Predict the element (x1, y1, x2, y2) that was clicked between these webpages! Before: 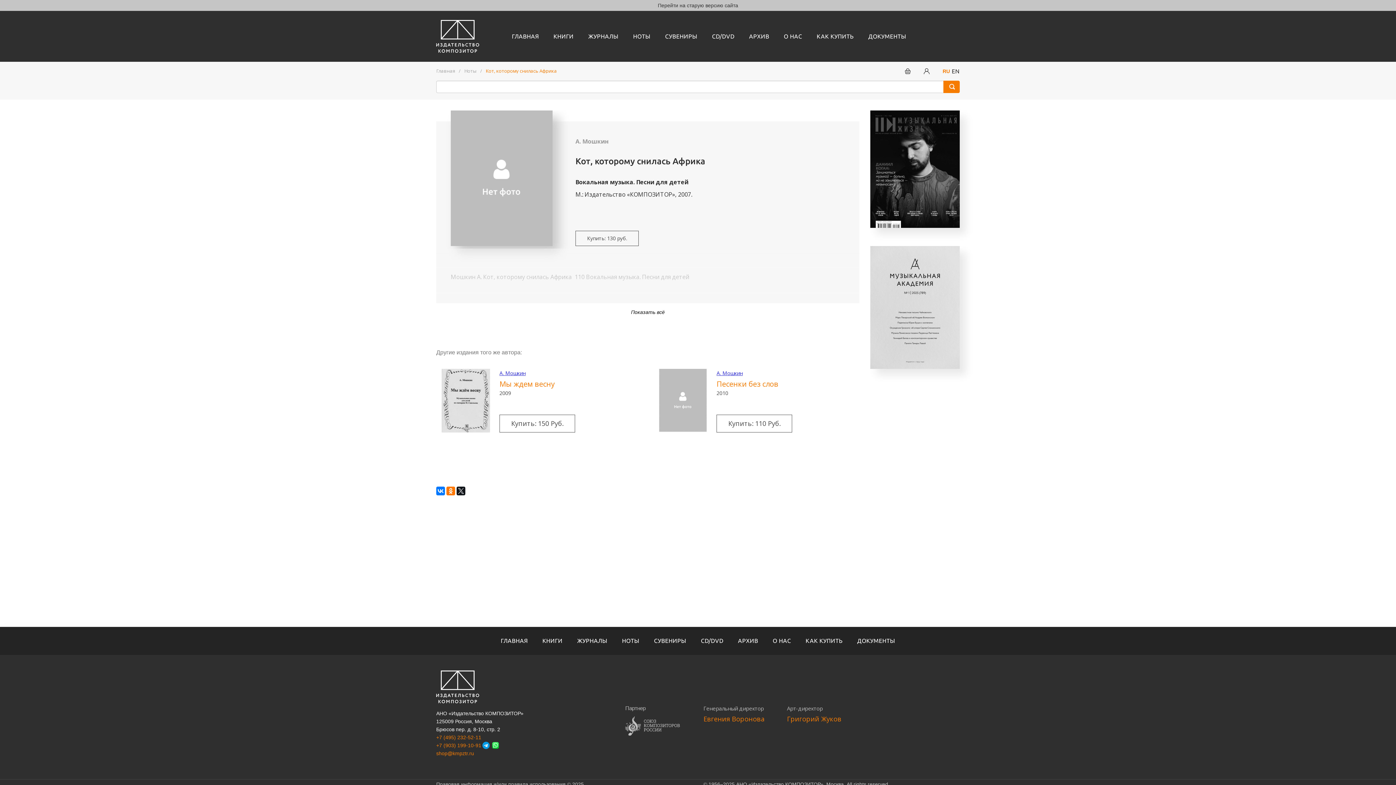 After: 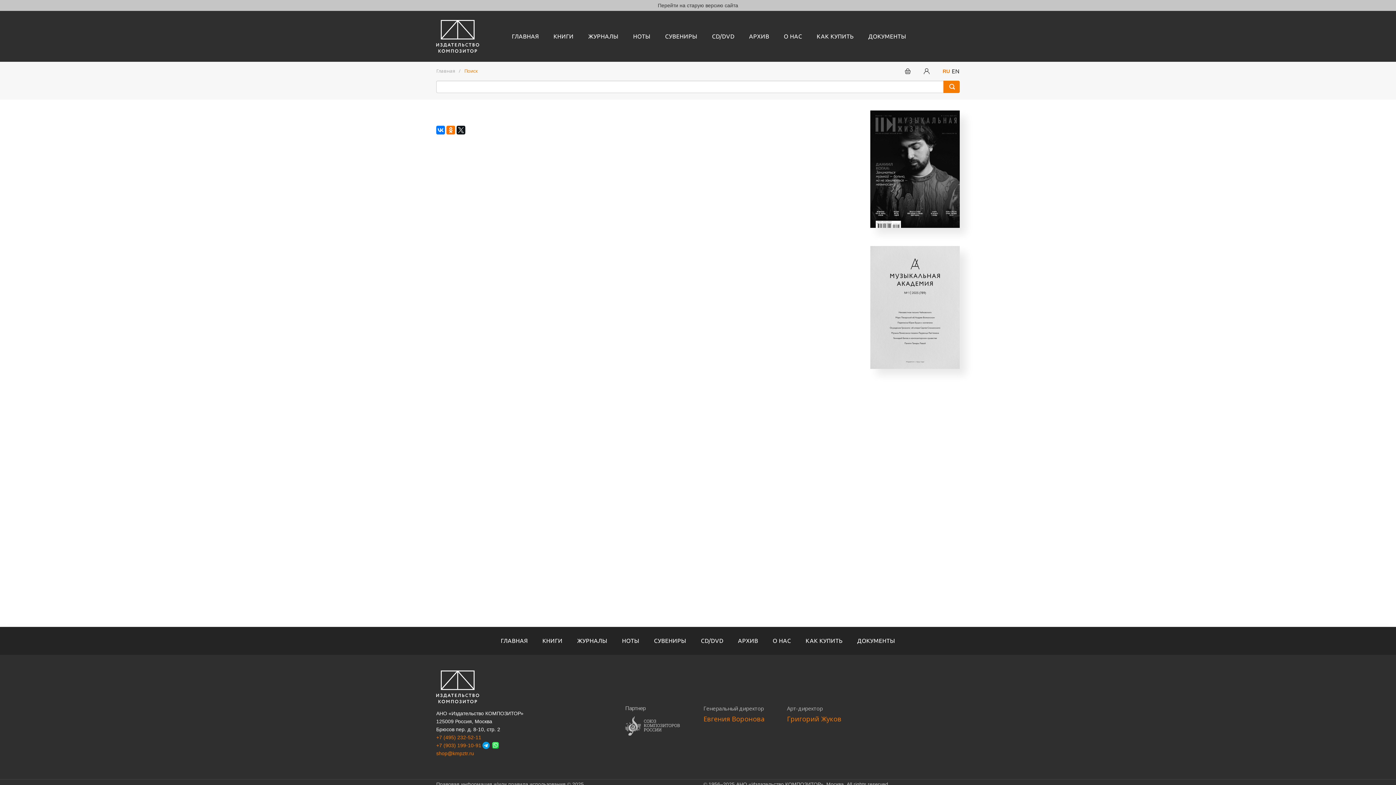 Action: bbox: (943, 80, 960, 93)